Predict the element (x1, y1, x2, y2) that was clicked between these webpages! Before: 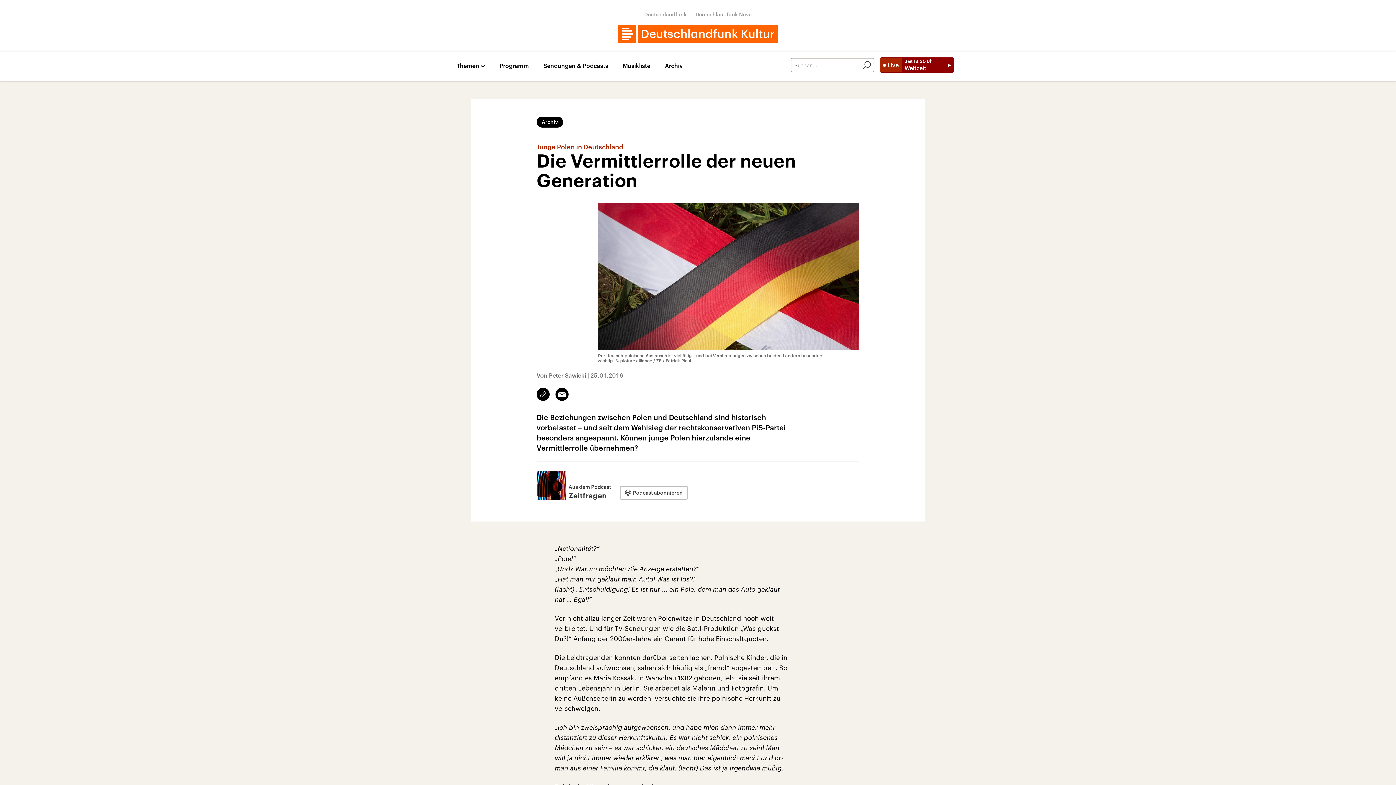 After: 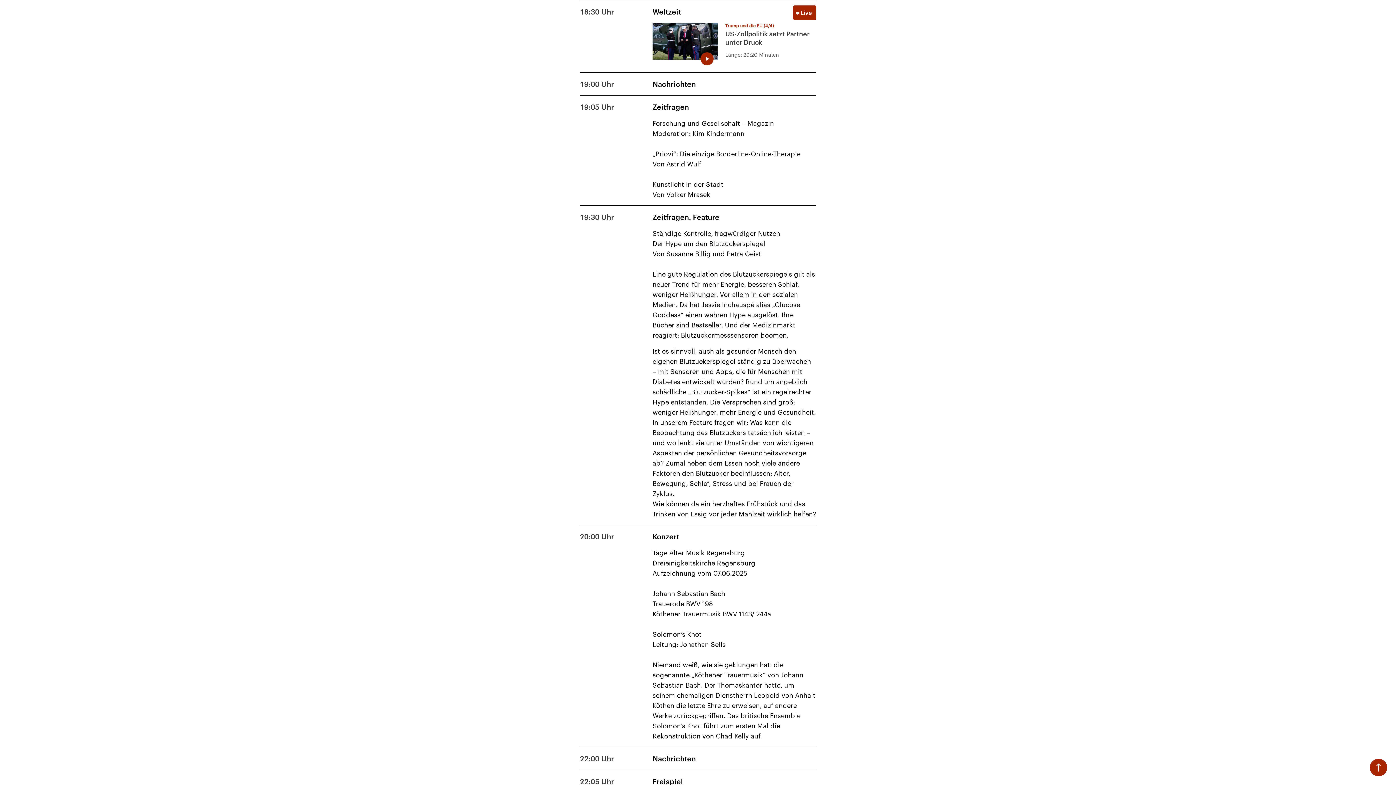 Action: label: Programm bbox: (499, 62, 529, 71)